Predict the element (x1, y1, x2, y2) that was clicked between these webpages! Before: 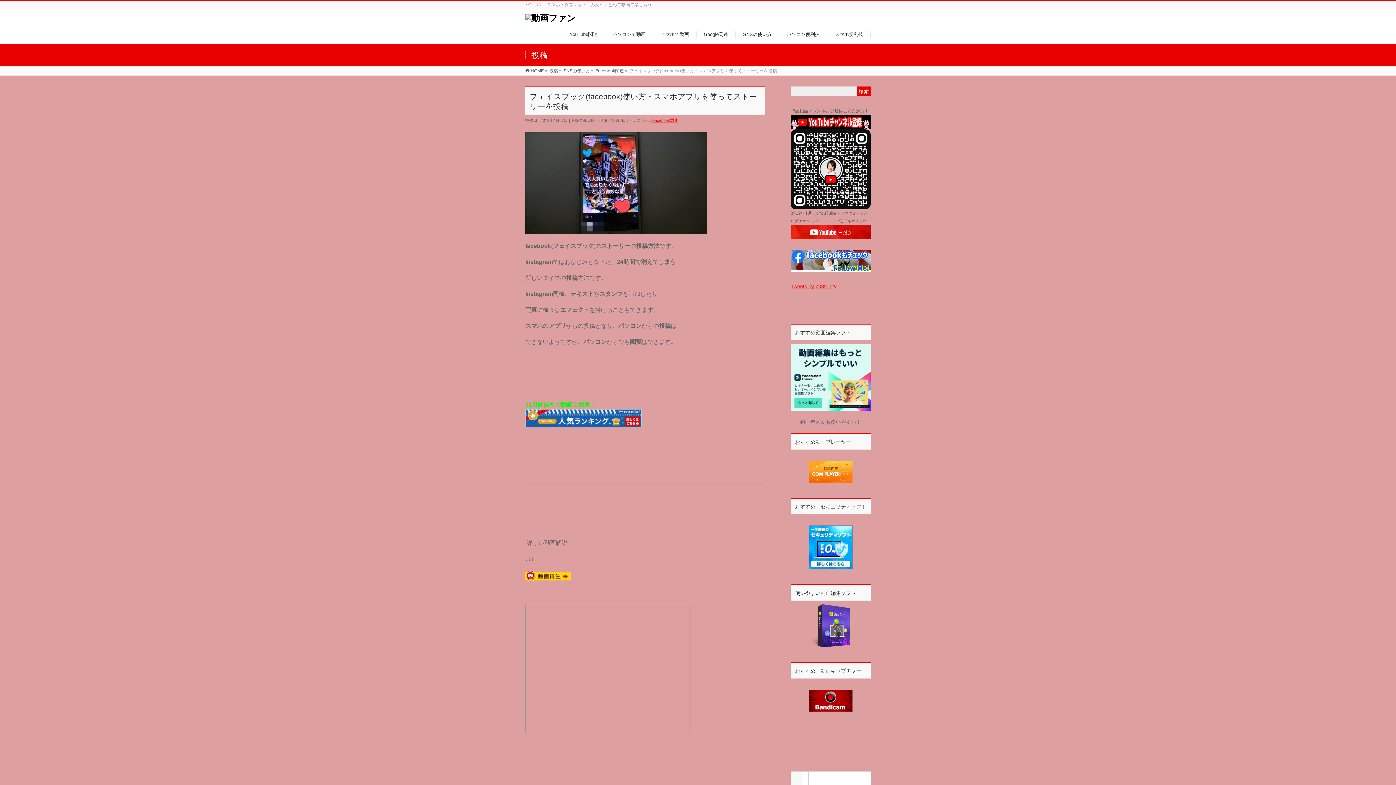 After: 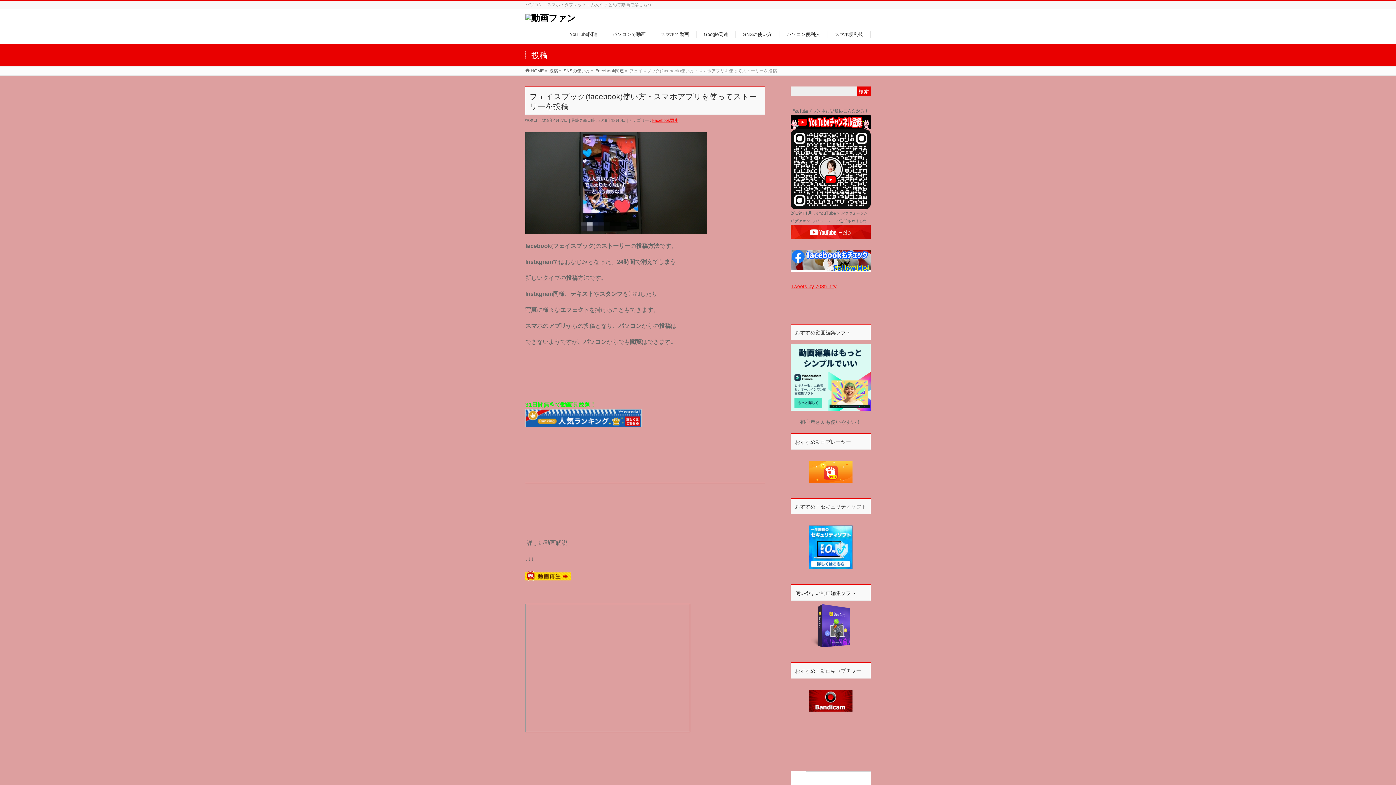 Action: bbox: (525, 420, 641, 426) label: 
